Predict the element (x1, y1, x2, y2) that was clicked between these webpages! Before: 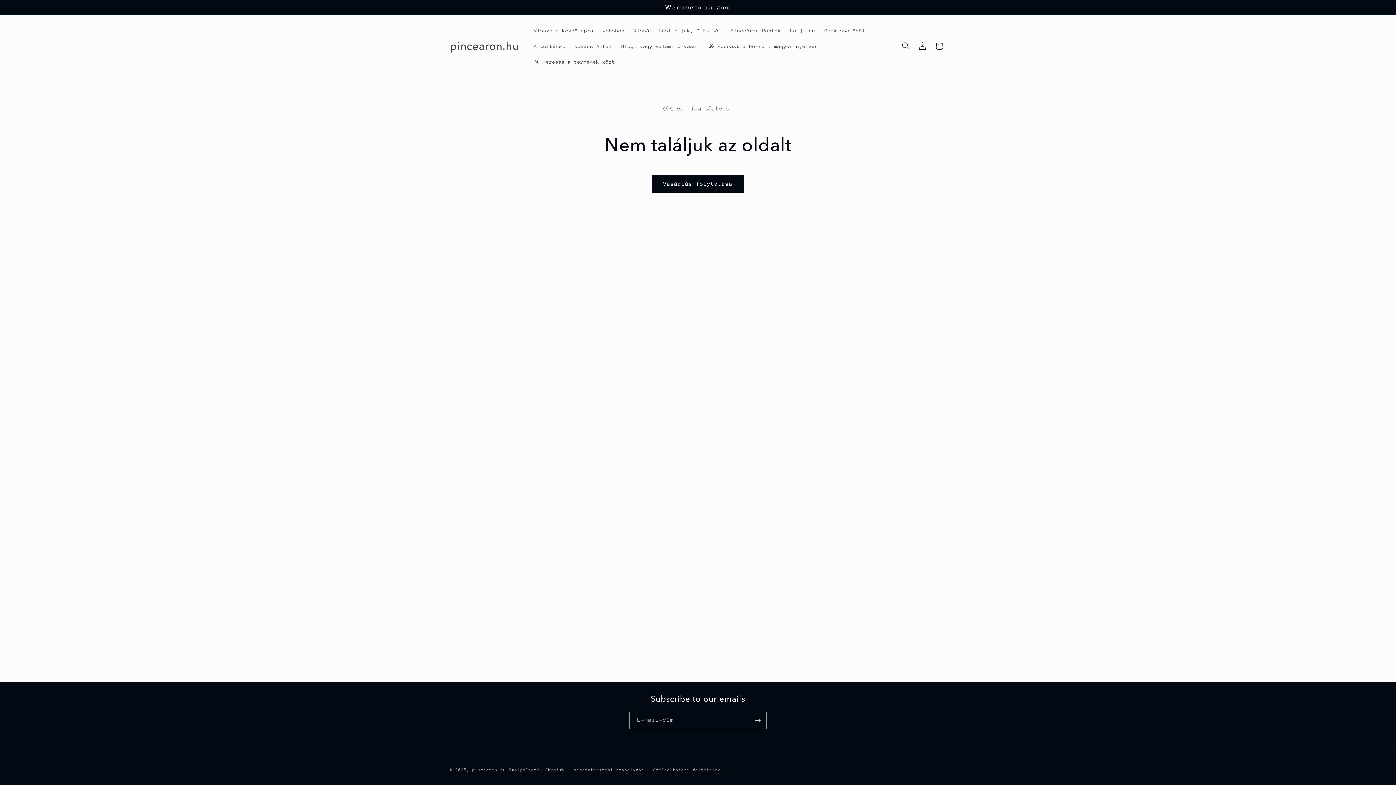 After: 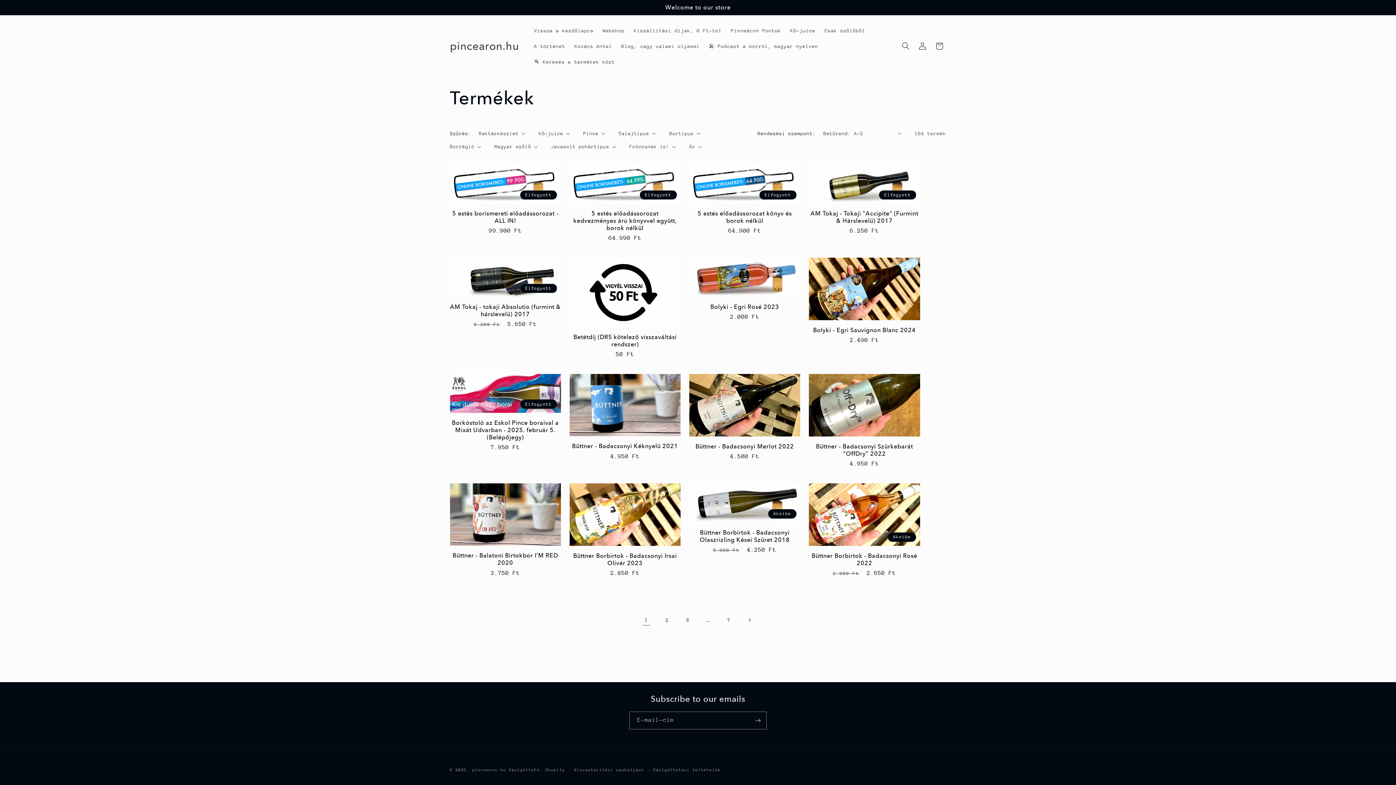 Action: label: Vásárlás folytatása bbox: (652, 174, 744, 192)